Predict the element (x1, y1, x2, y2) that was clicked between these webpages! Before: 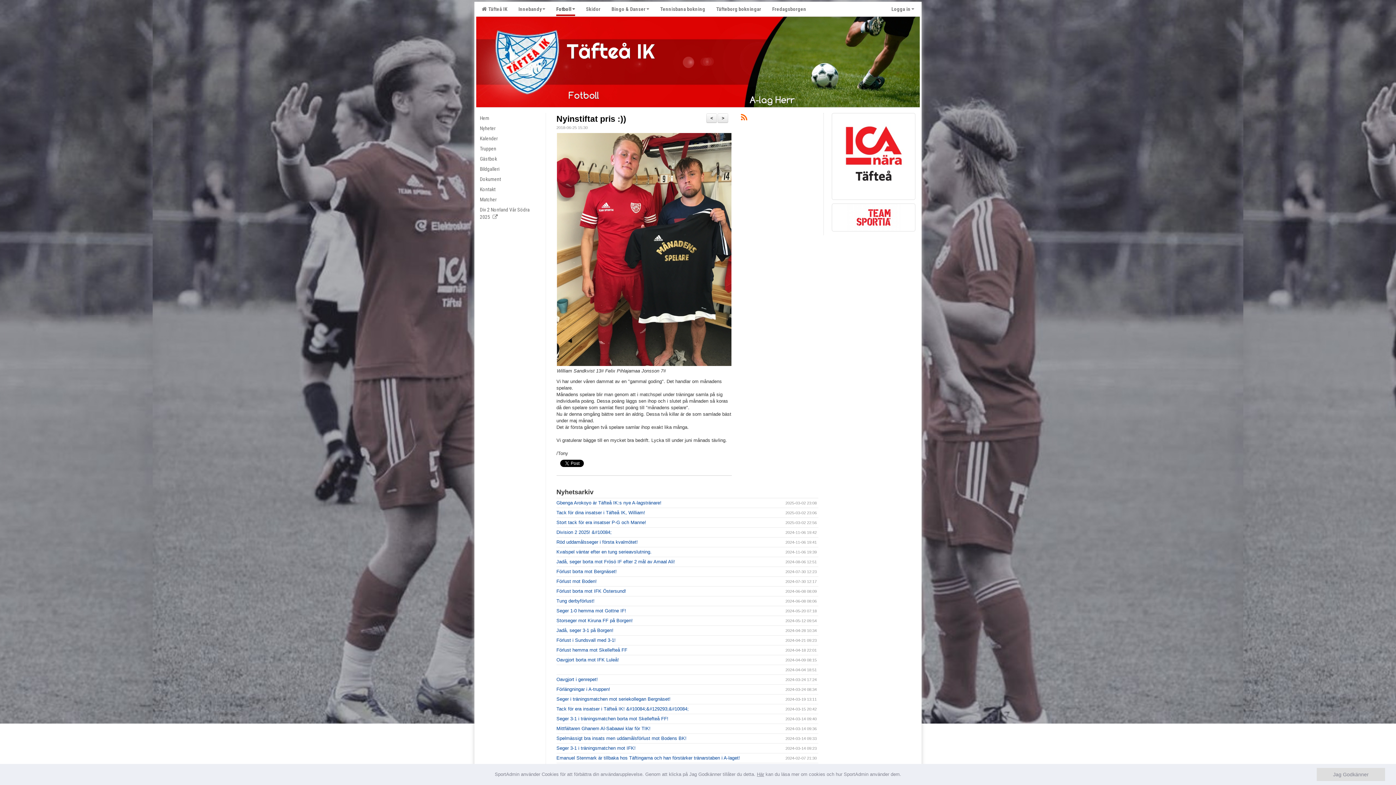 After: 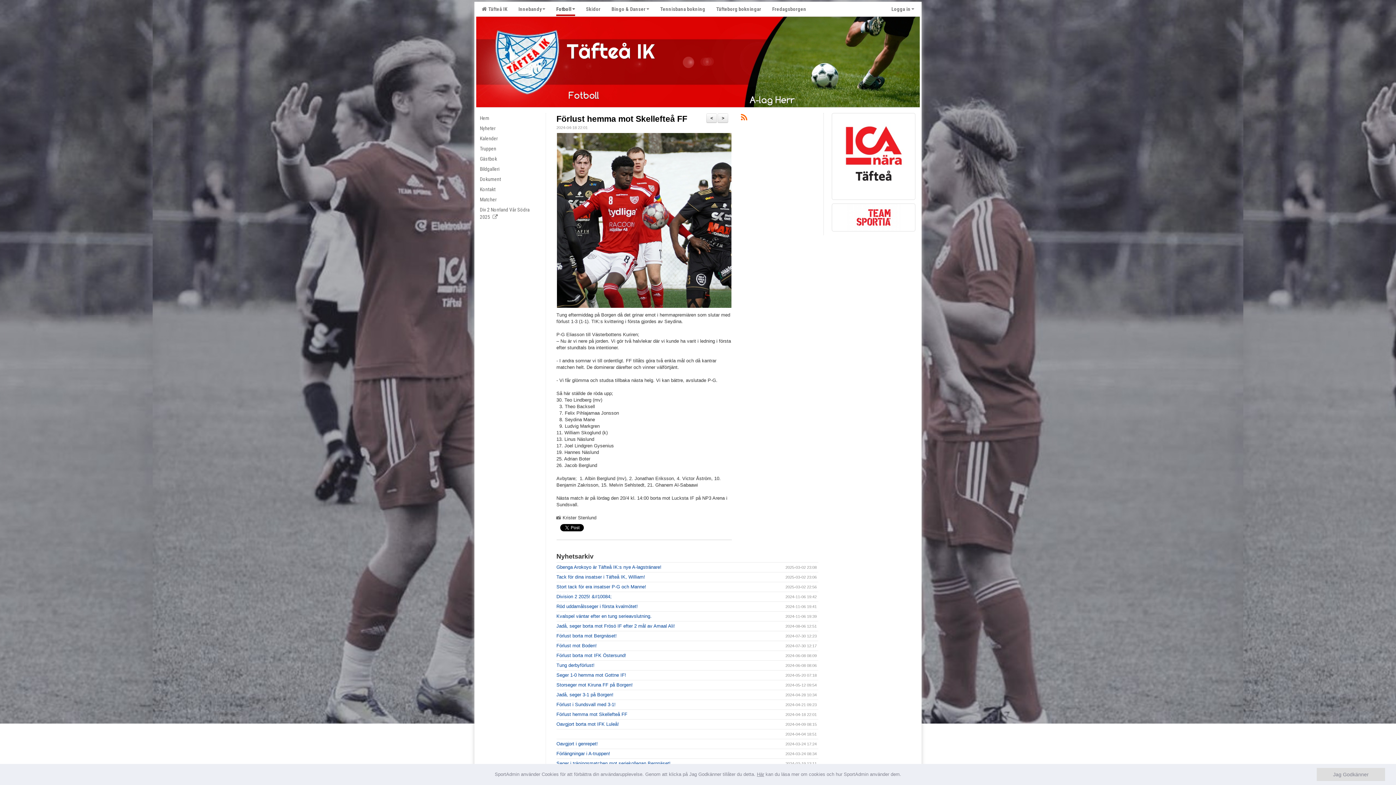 Action: label: Förlust hemma mot Skellefteå FF  bbox: (556, 647, 628, 652)